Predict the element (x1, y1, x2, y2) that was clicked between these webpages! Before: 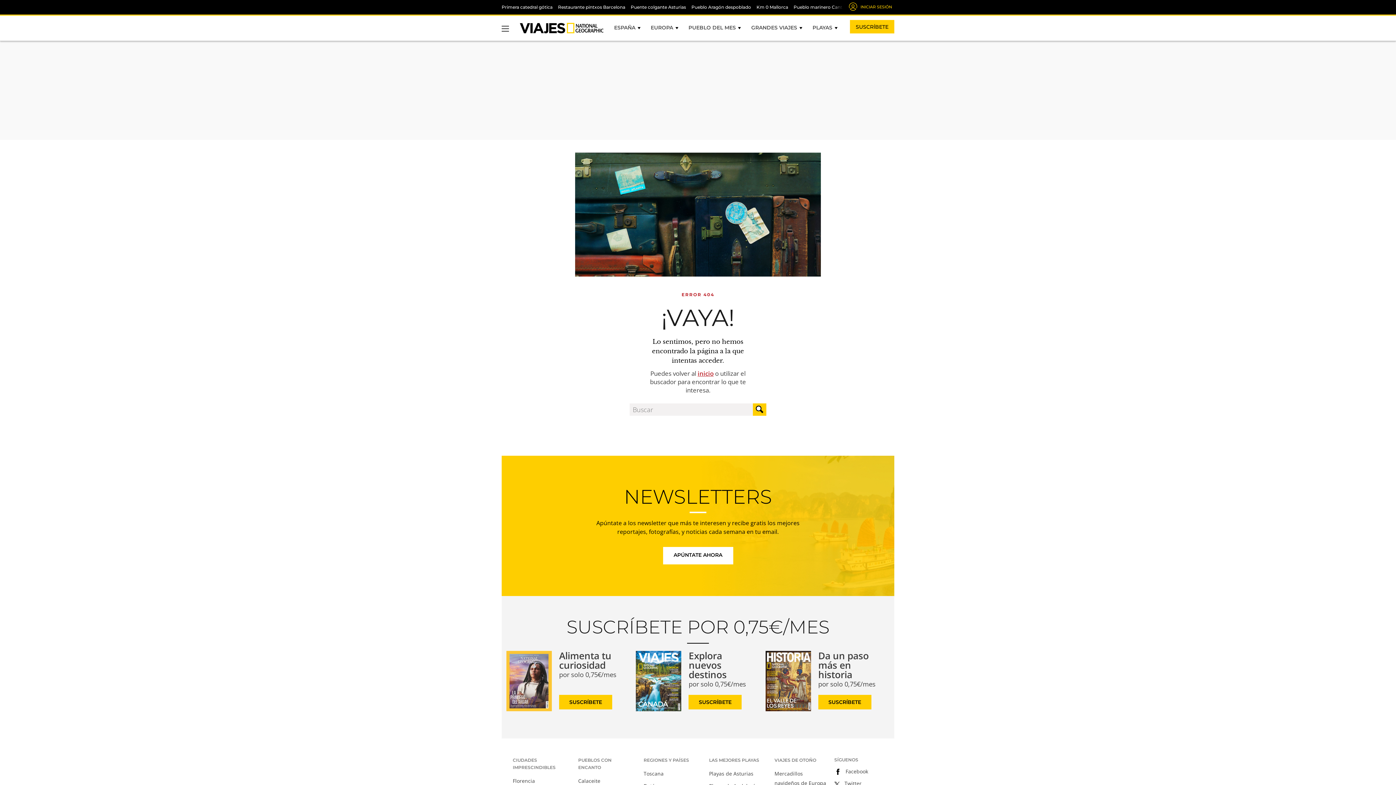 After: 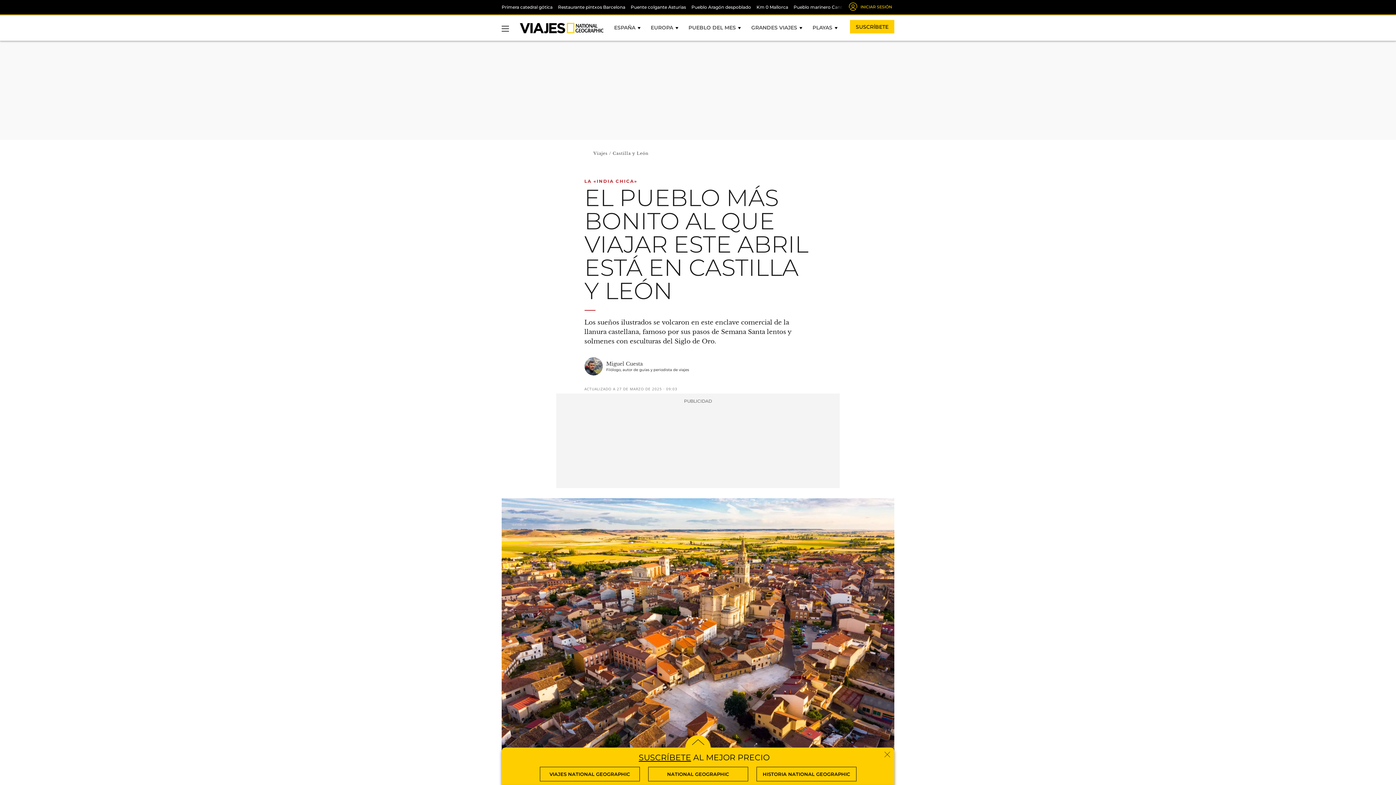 Action: bbox: (688, 24, 741, 30) label: PUEBLO DEL MES